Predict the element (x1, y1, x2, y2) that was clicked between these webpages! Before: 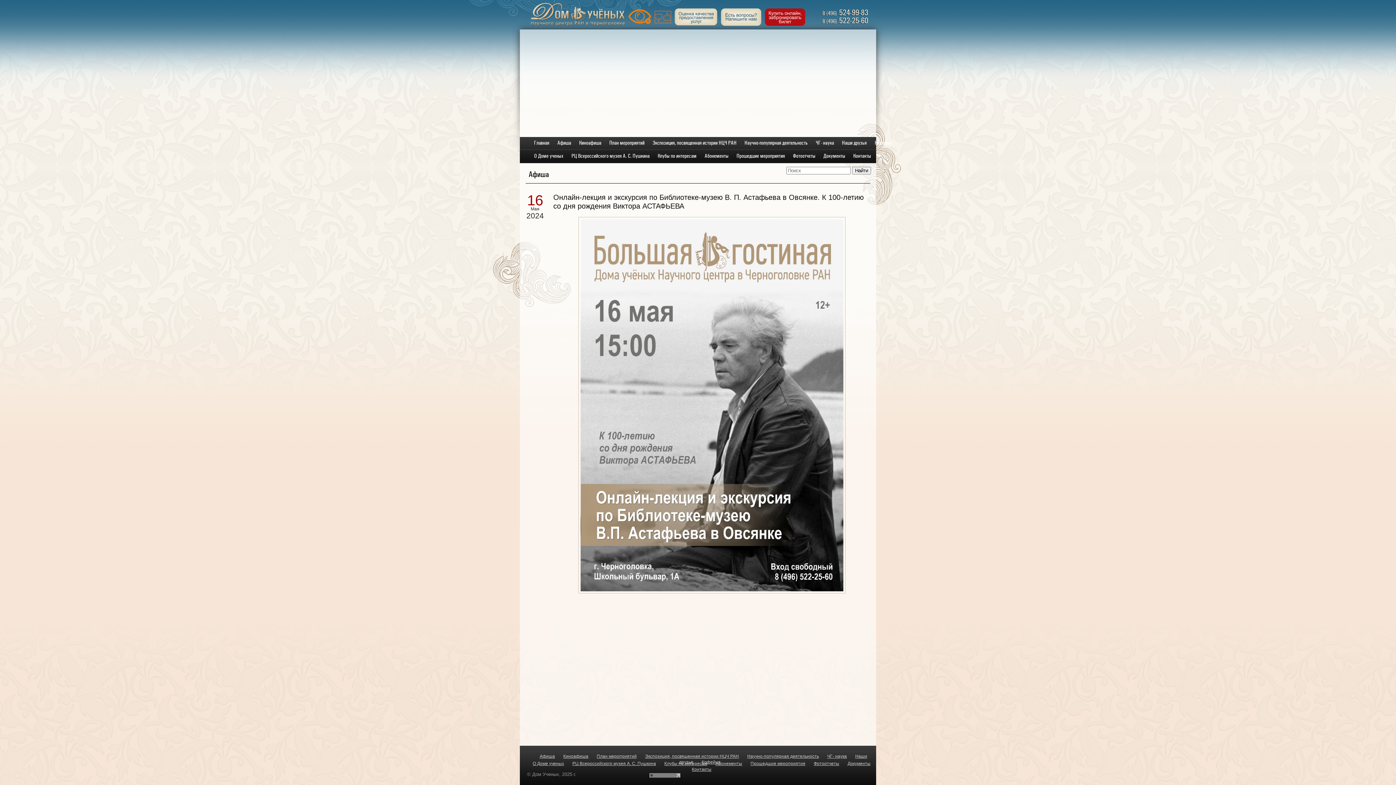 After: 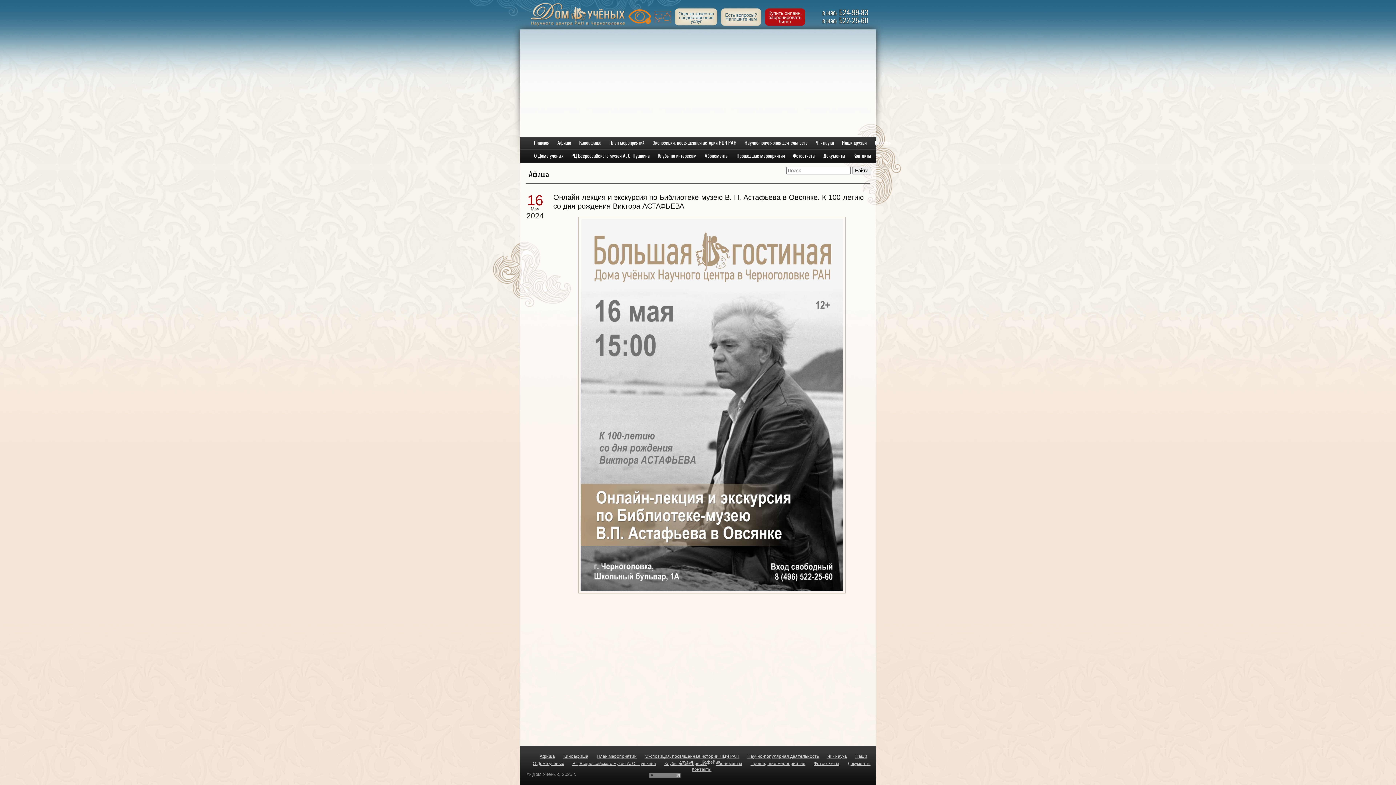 Action: bbox: (649, 770, 681, 777)